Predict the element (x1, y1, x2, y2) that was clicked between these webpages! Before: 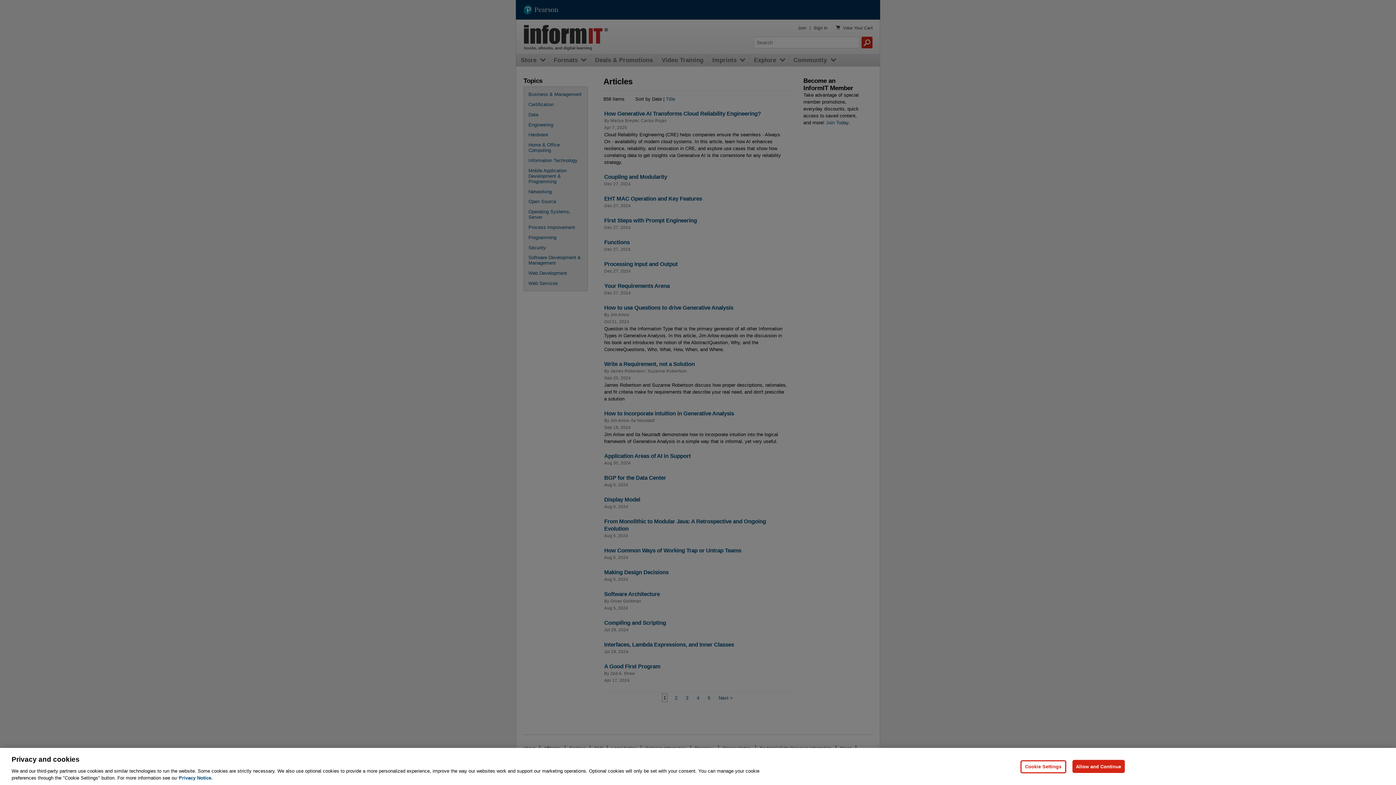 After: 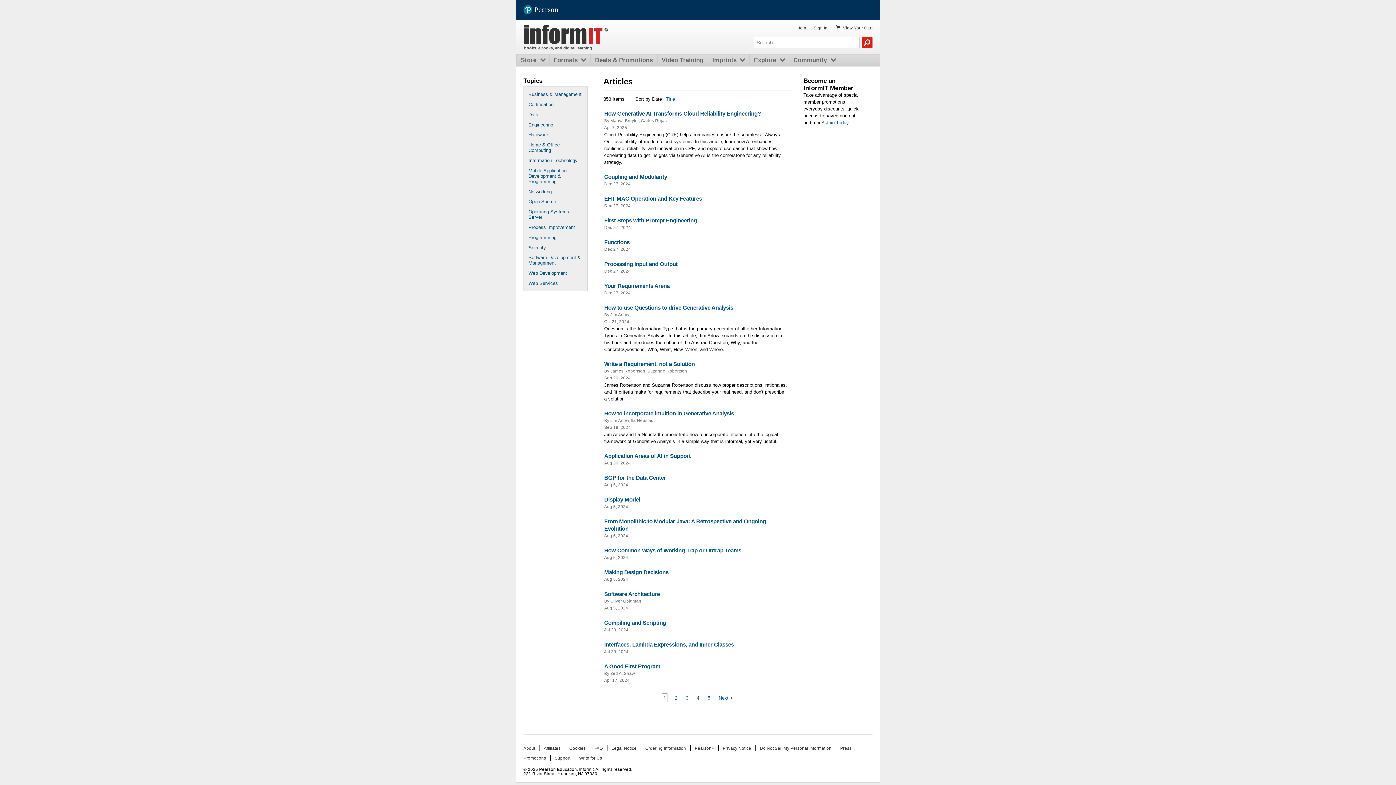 Action: bbox: (1072, 760, 1125, 773) label: Allow and Continue